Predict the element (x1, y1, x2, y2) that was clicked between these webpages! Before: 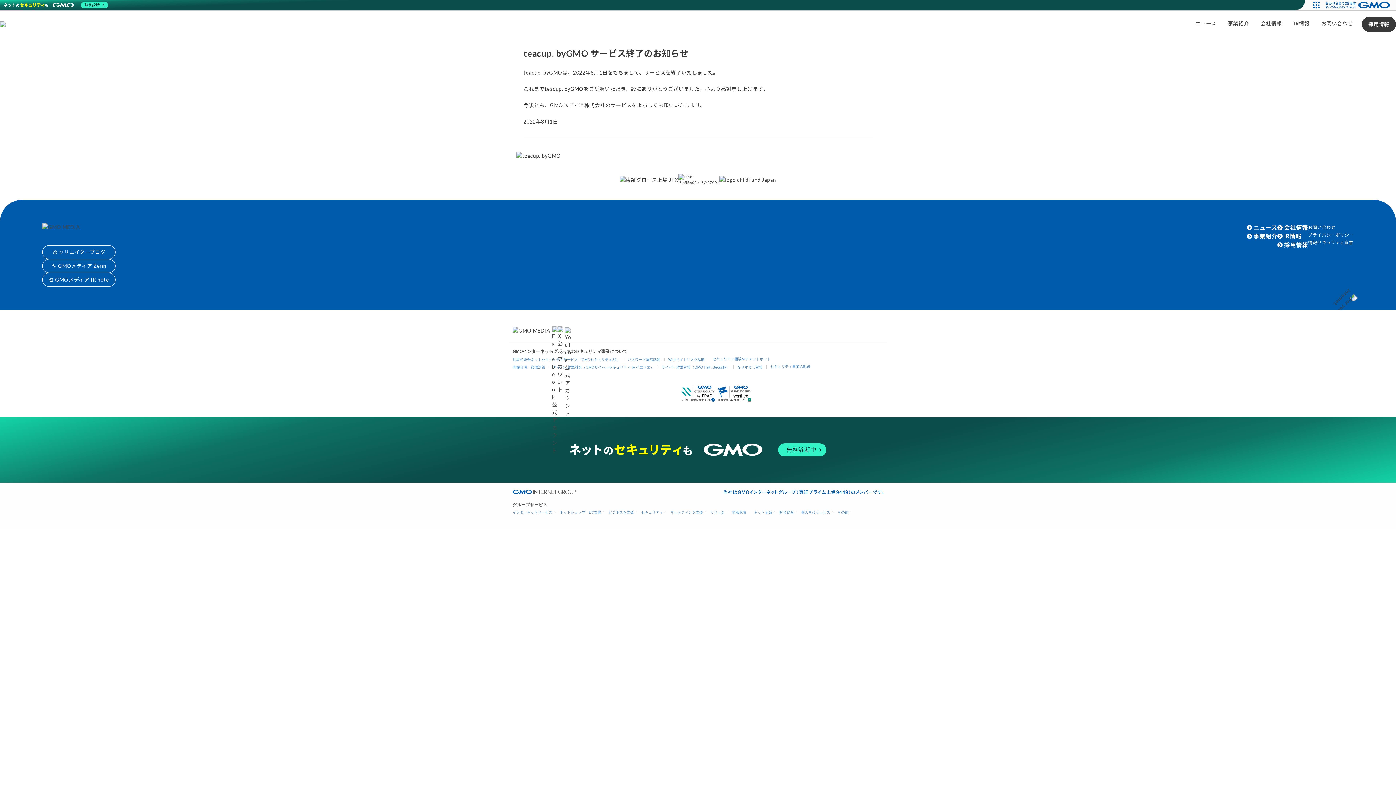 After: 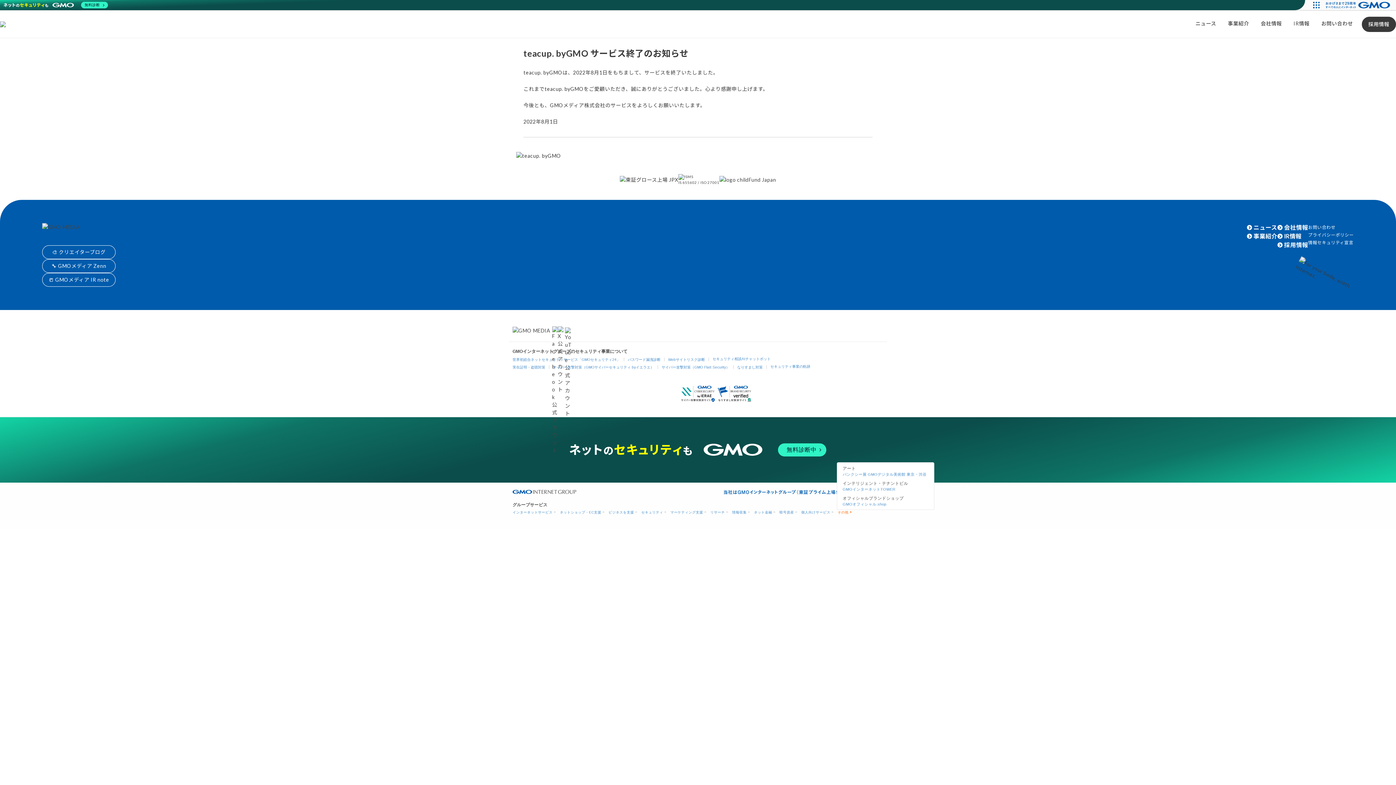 Action: label: その他 bbox: (837, 510, 850, 514)